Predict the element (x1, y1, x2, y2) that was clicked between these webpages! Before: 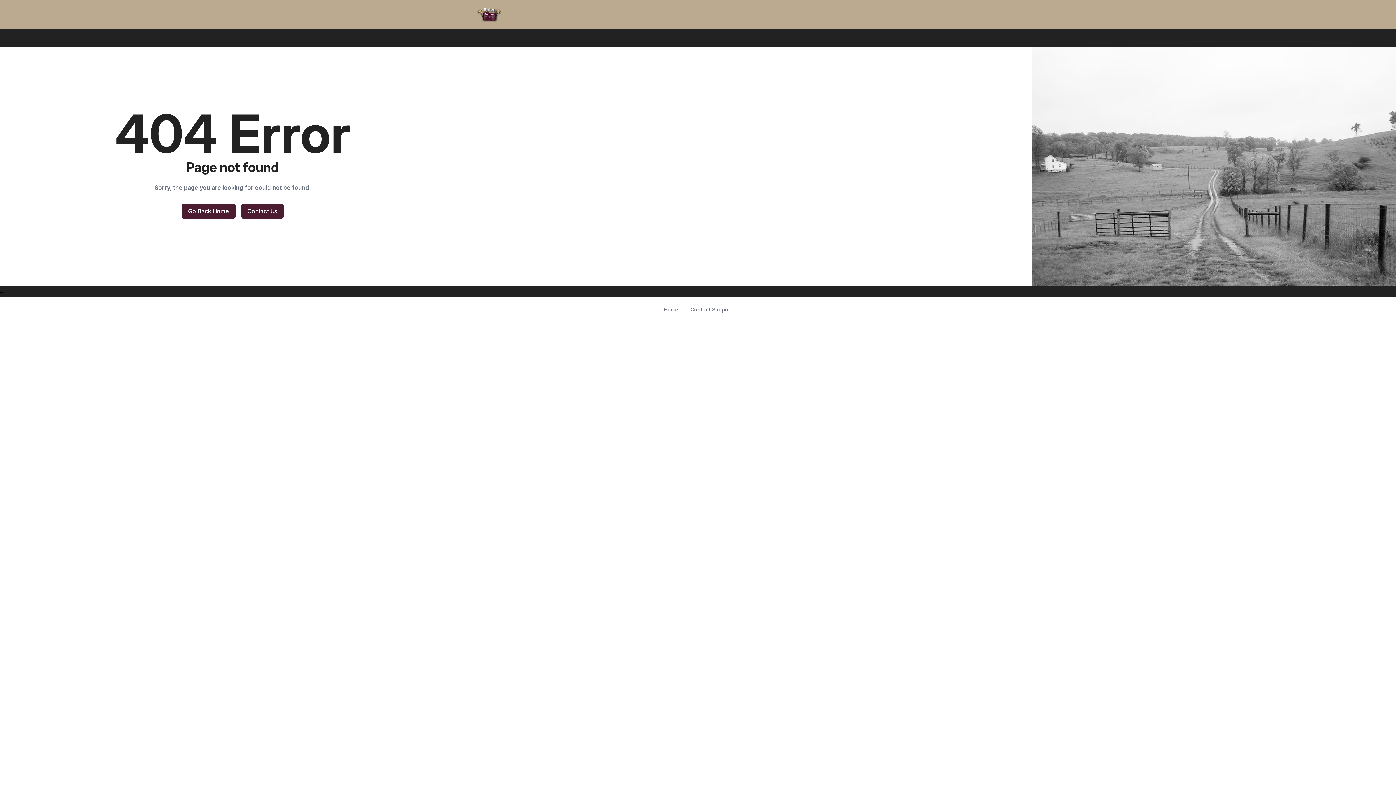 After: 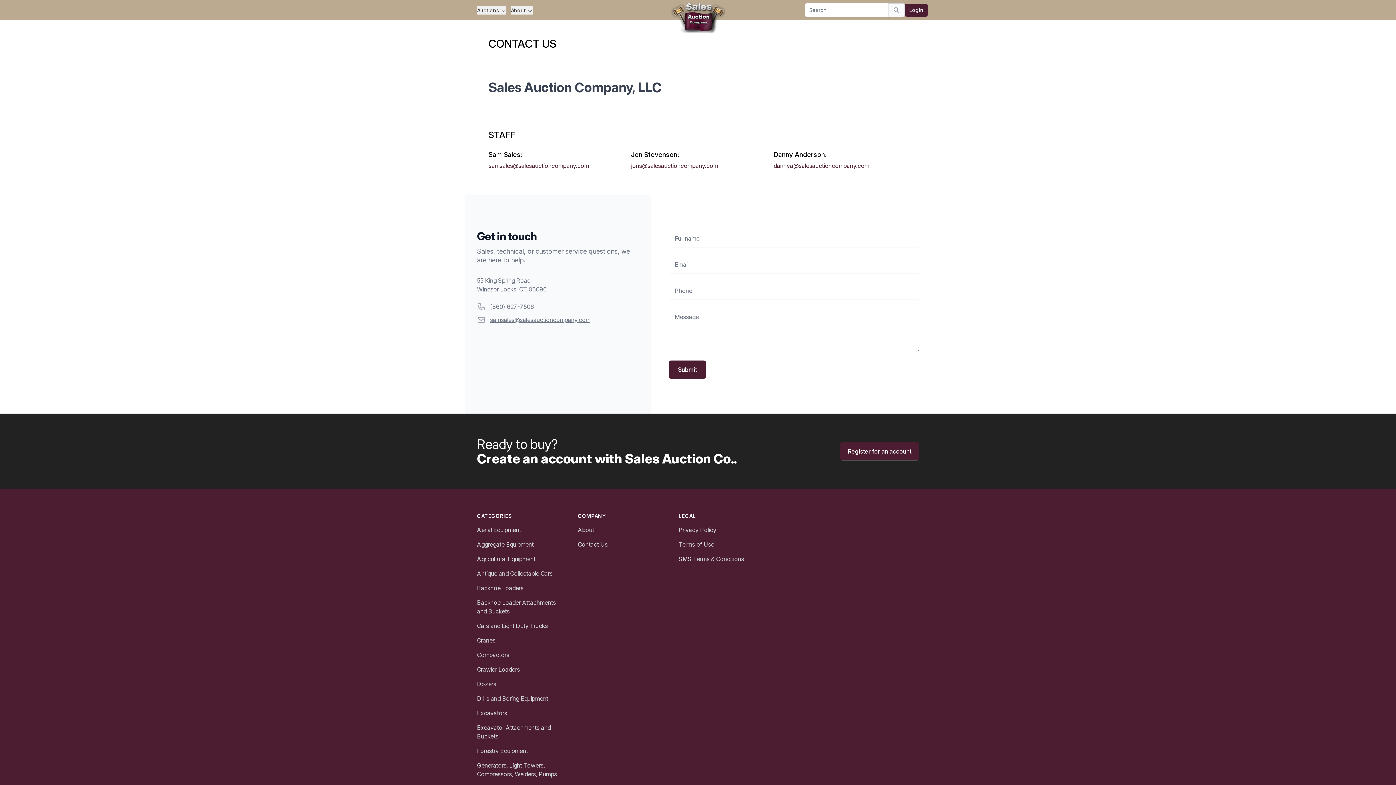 Action: bbox: (690, 306, 732, 313) label: Contact Support